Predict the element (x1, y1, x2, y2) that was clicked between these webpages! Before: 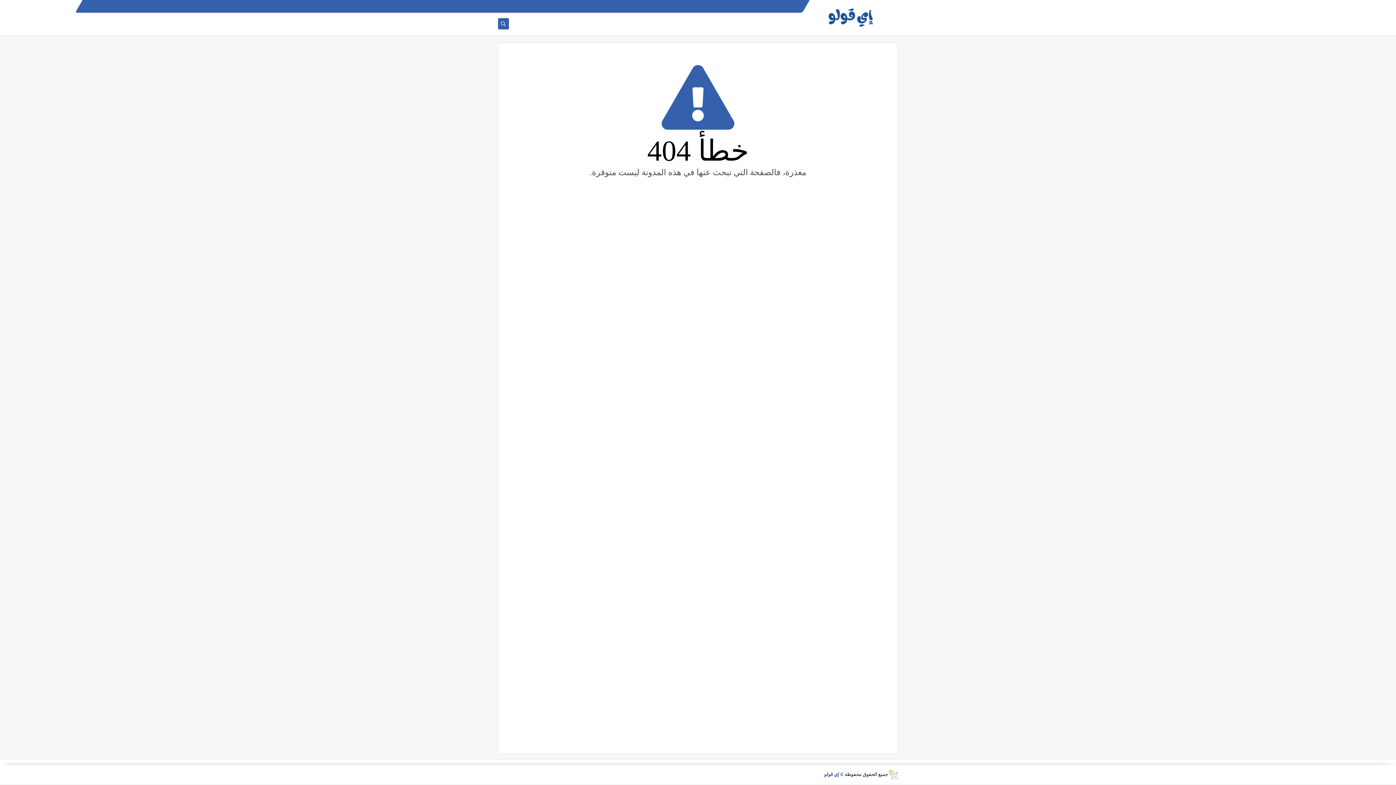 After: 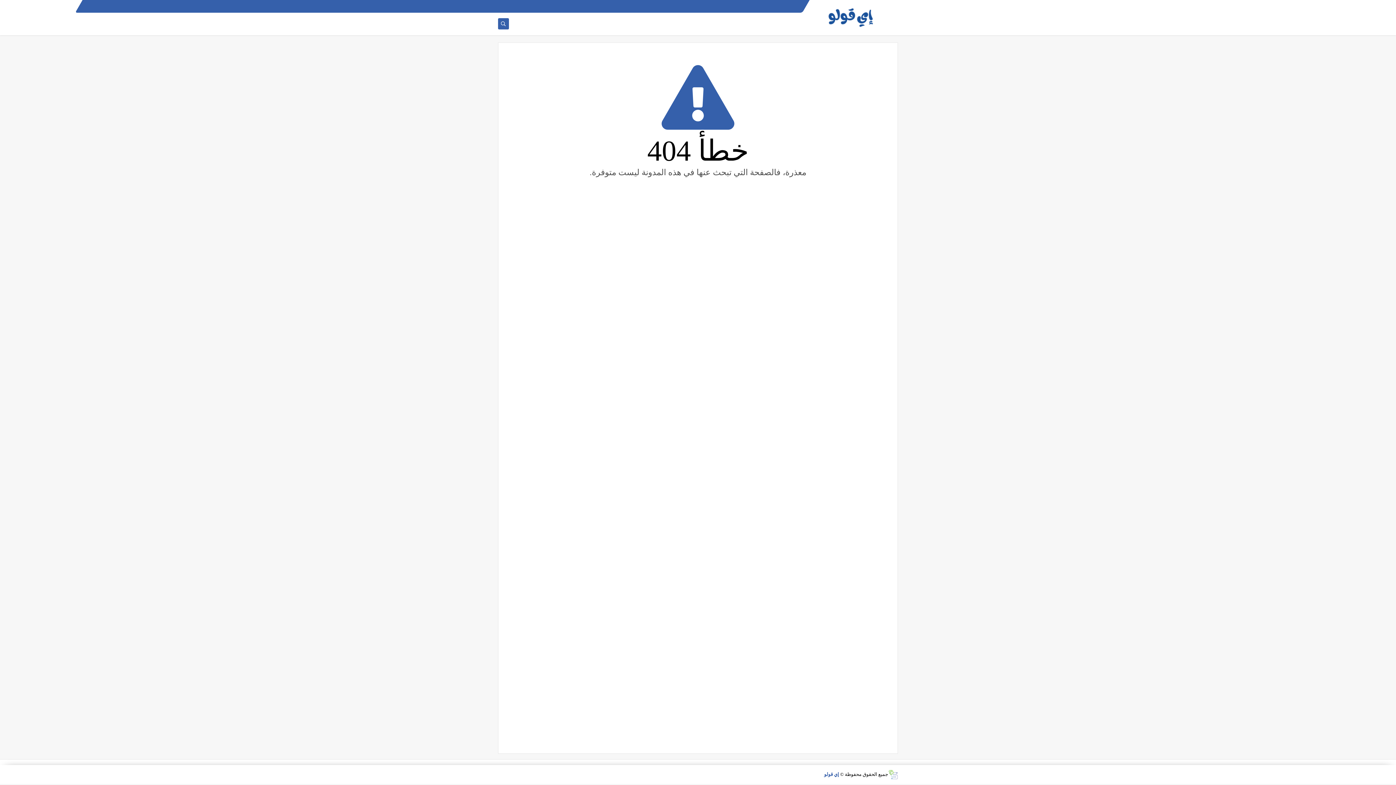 Action: label: إي قولو bbox: (824, 772, 839, 777)